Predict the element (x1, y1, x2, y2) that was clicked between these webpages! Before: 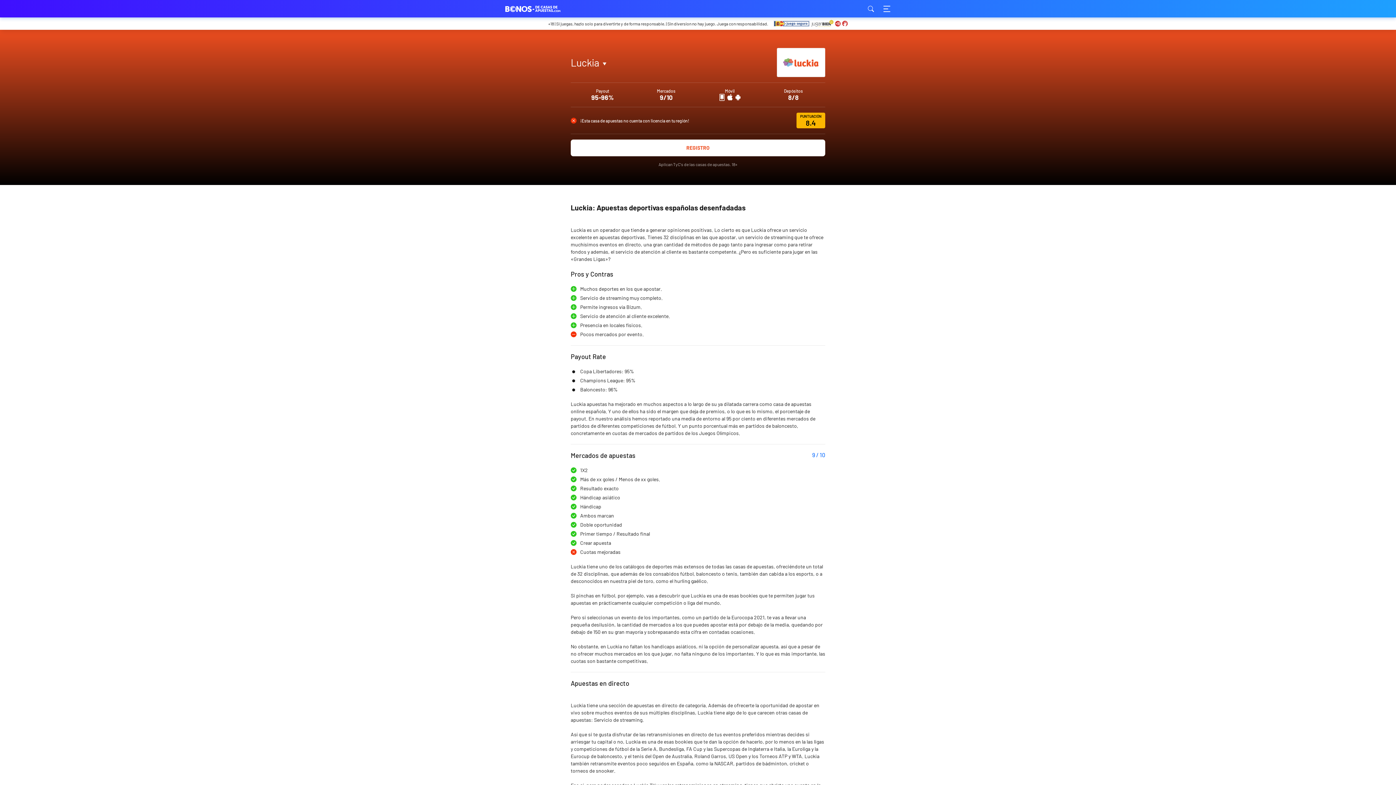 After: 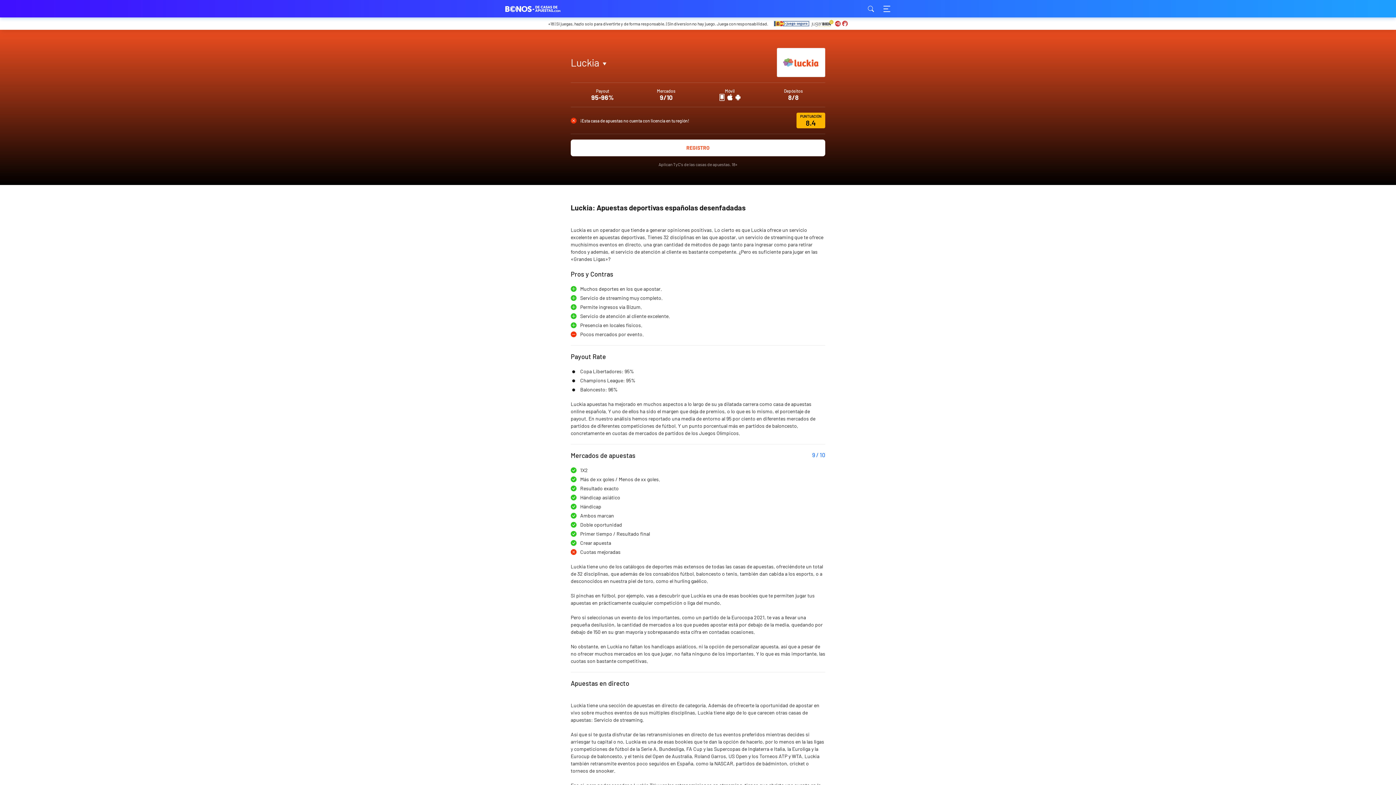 Action: bbox: (777, 48, 825, 77)